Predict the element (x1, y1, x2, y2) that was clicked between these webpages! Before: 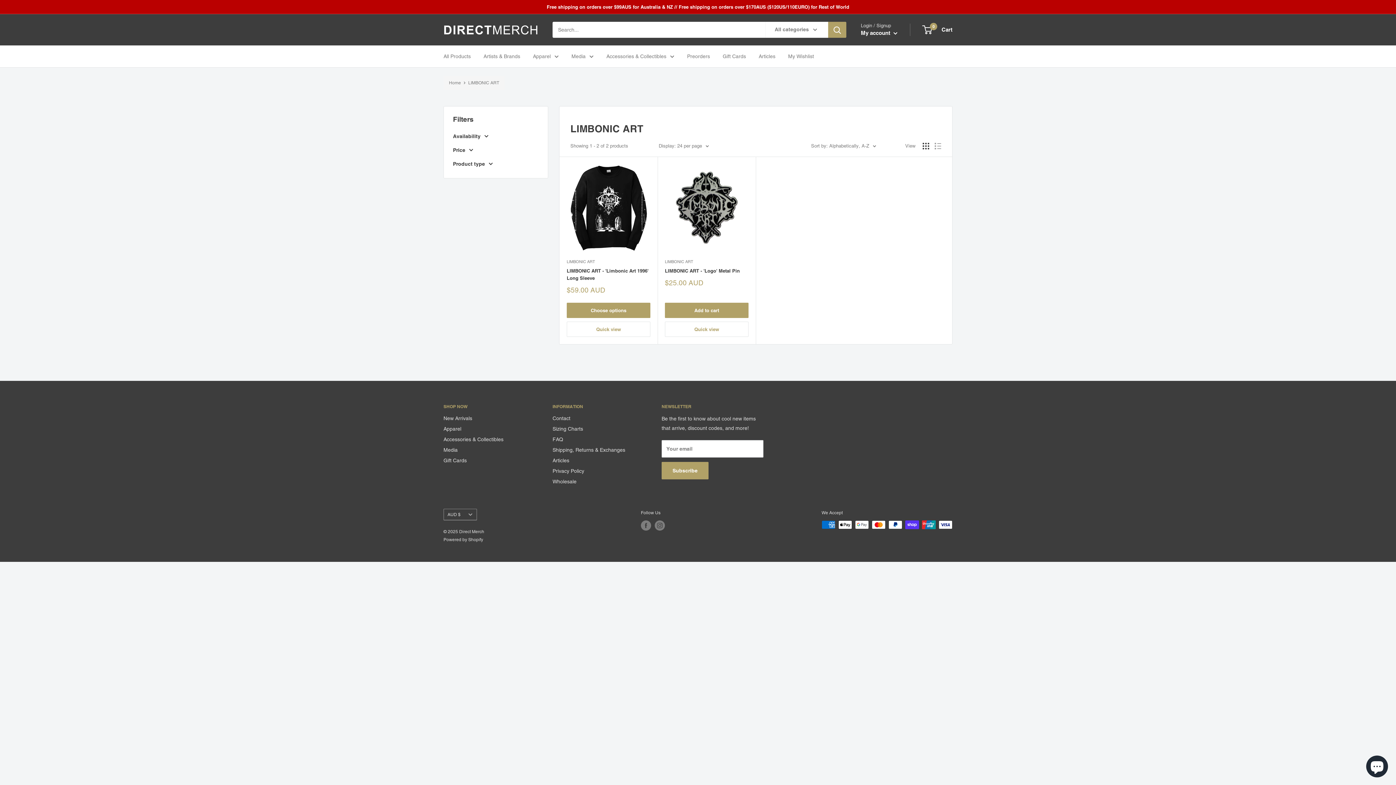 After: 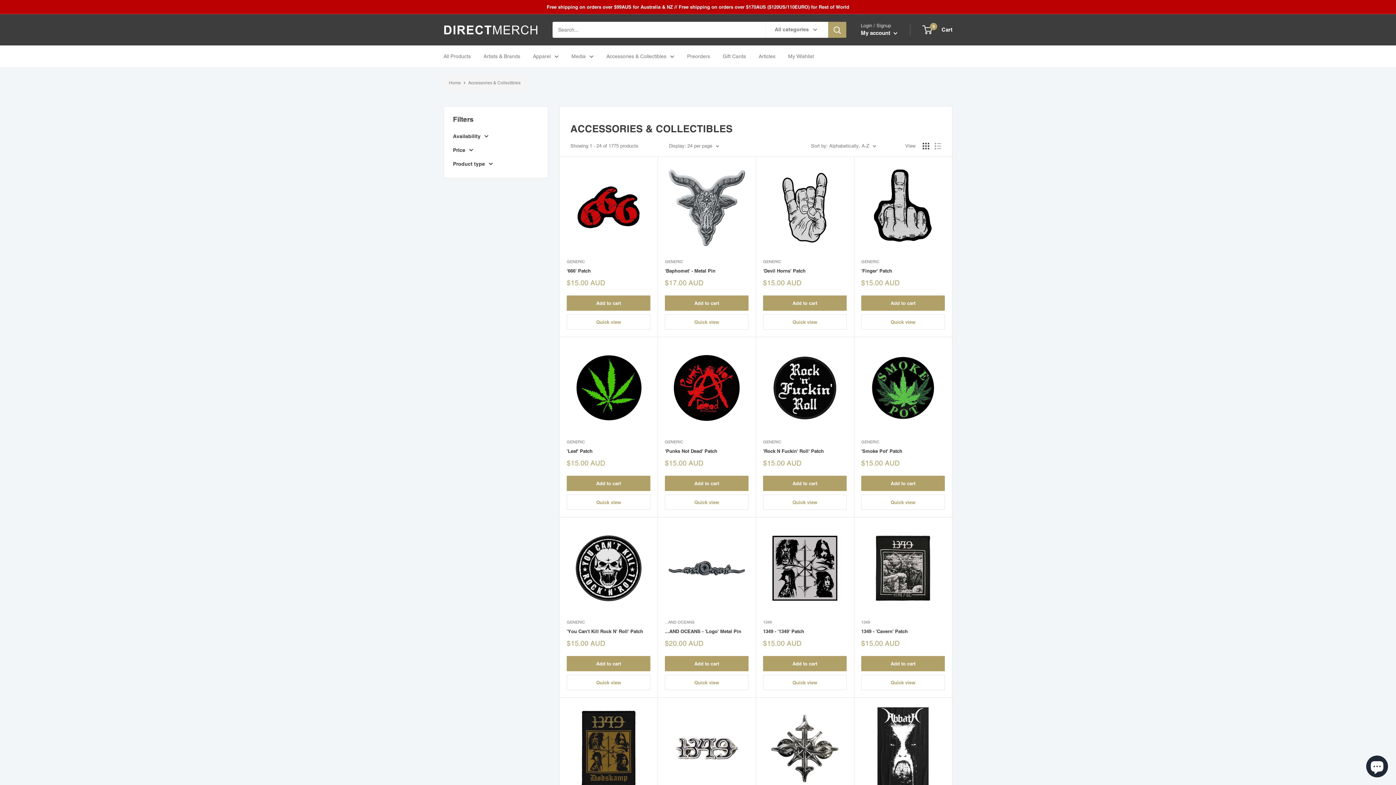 Action: bbox: (443, 434, 527, 445) label: Accessories & Collectibles